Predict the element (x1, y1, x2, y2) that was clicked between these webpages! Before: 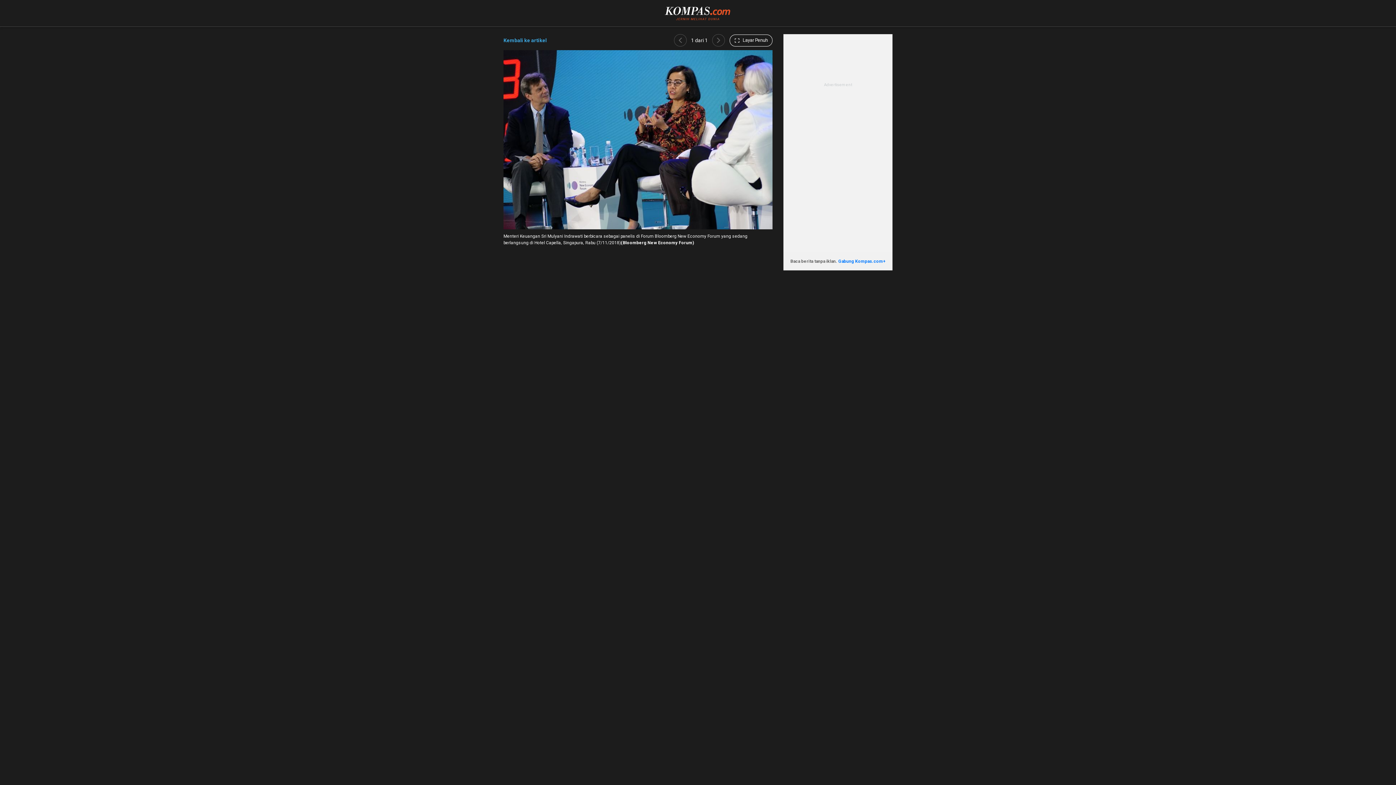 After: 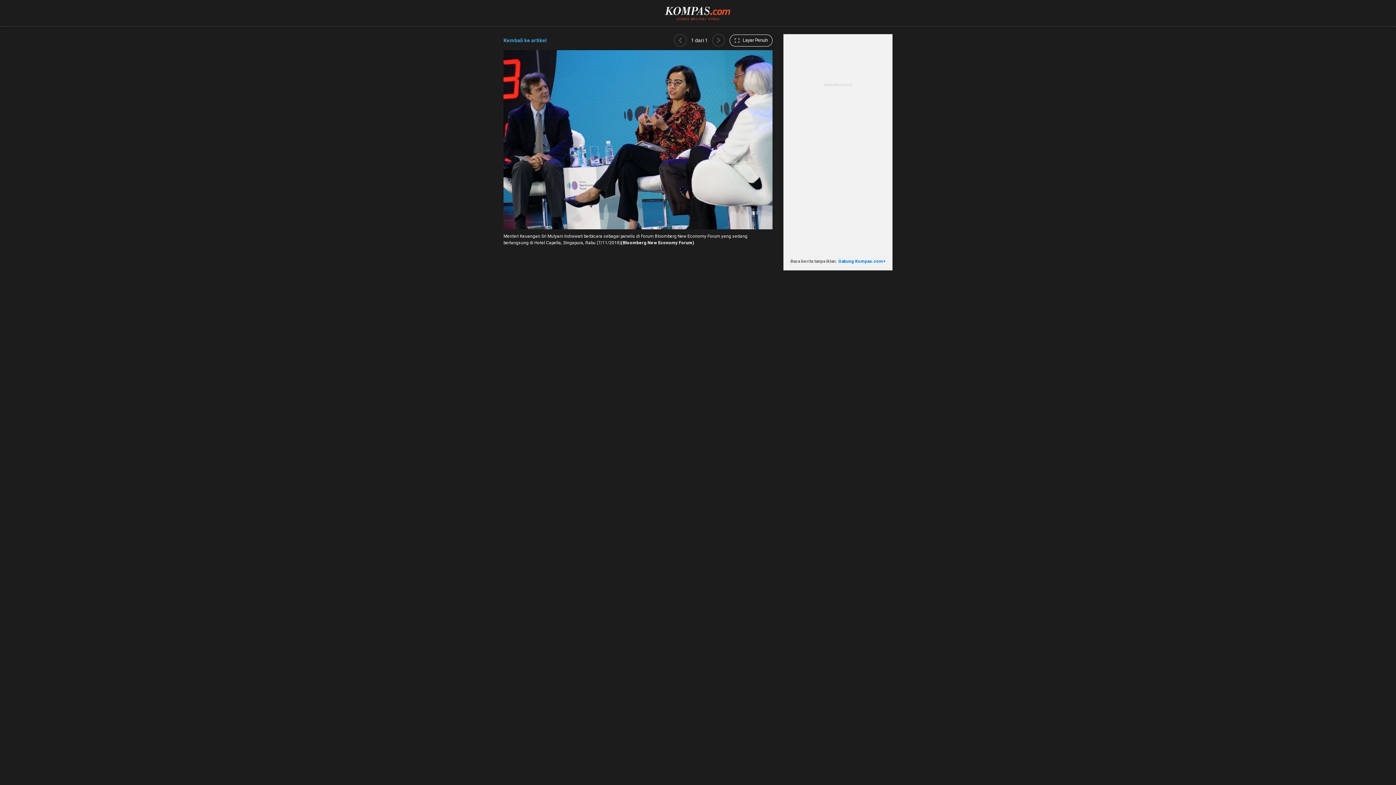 Action: bbox: (712, 34, 725, 46)